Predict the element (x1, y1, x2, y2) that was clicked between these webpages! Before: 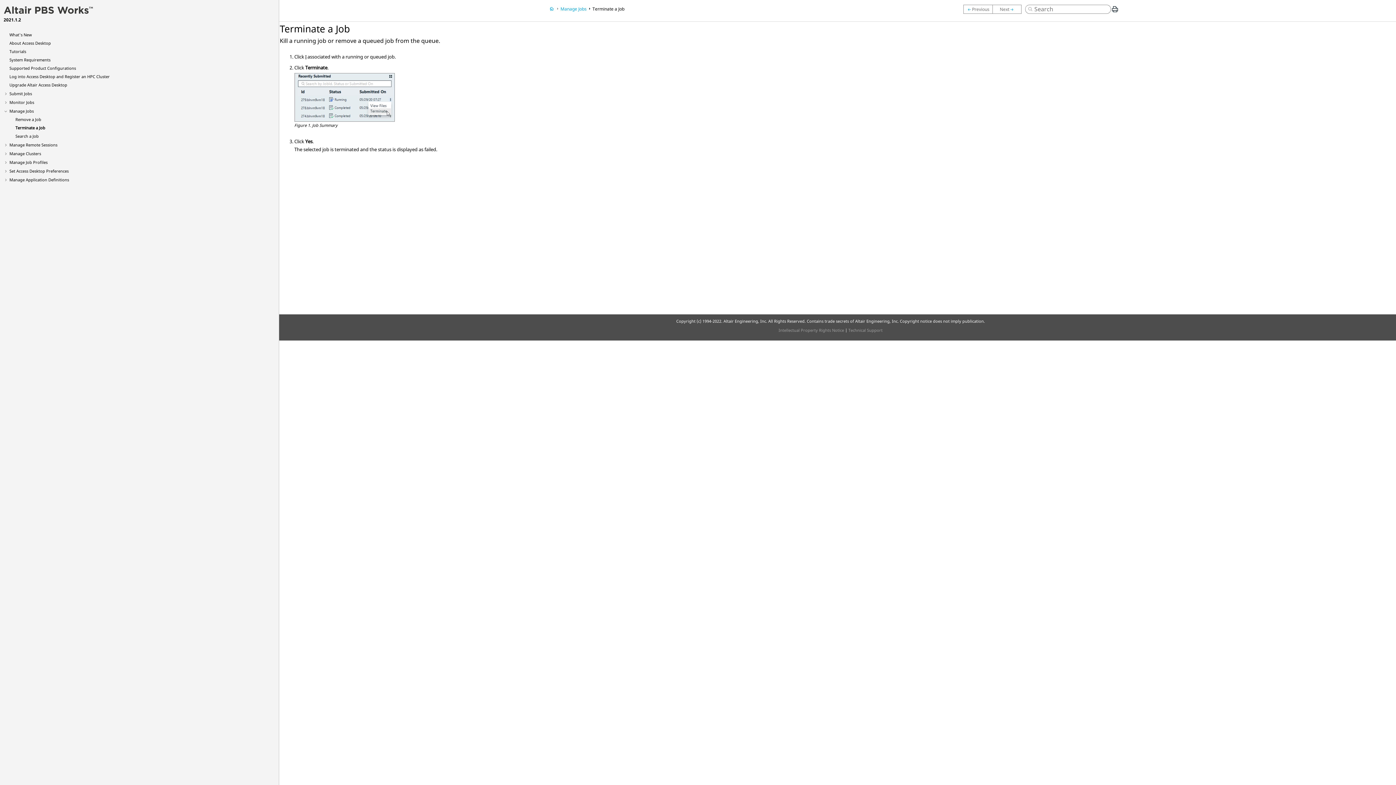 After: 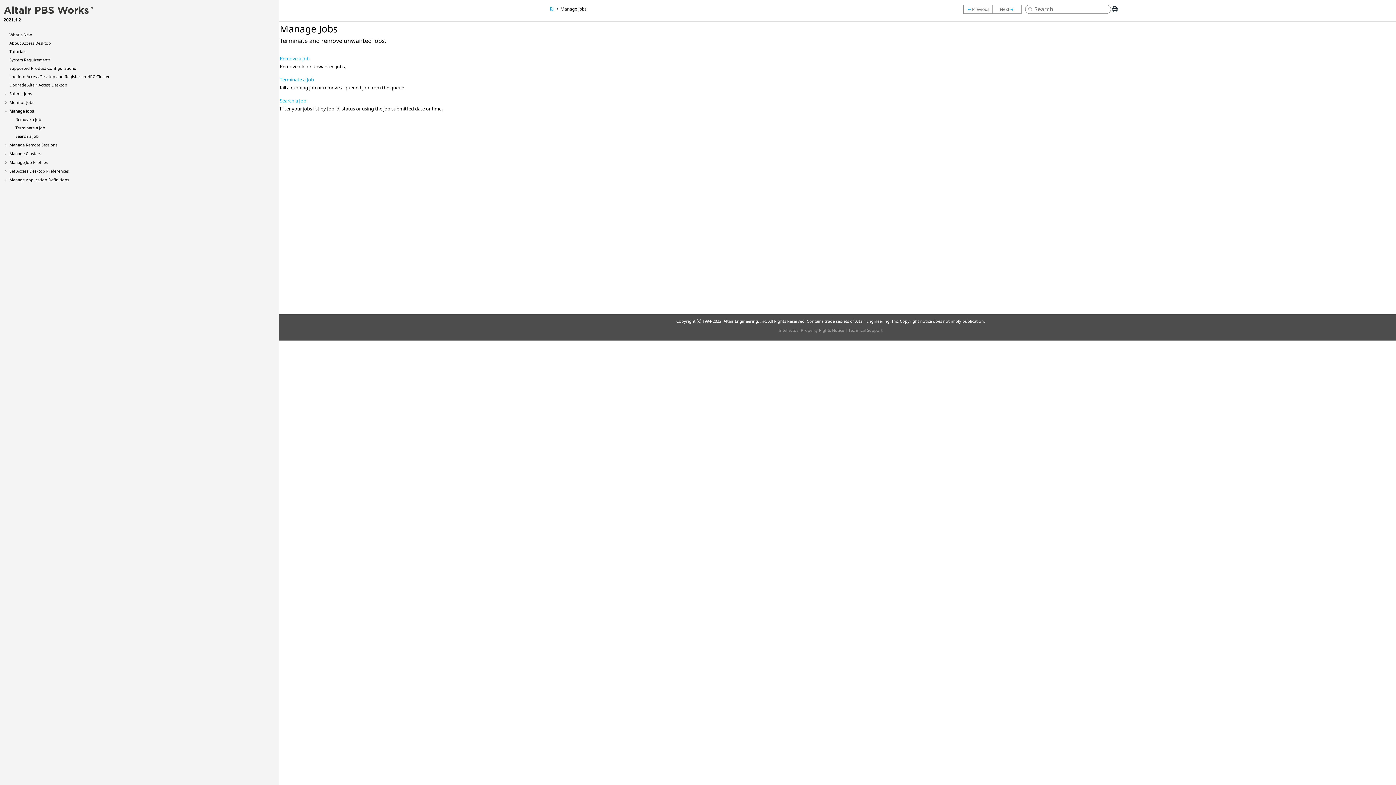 Action: bbox: (560, 5, 586, 11) label: Manage Jobs